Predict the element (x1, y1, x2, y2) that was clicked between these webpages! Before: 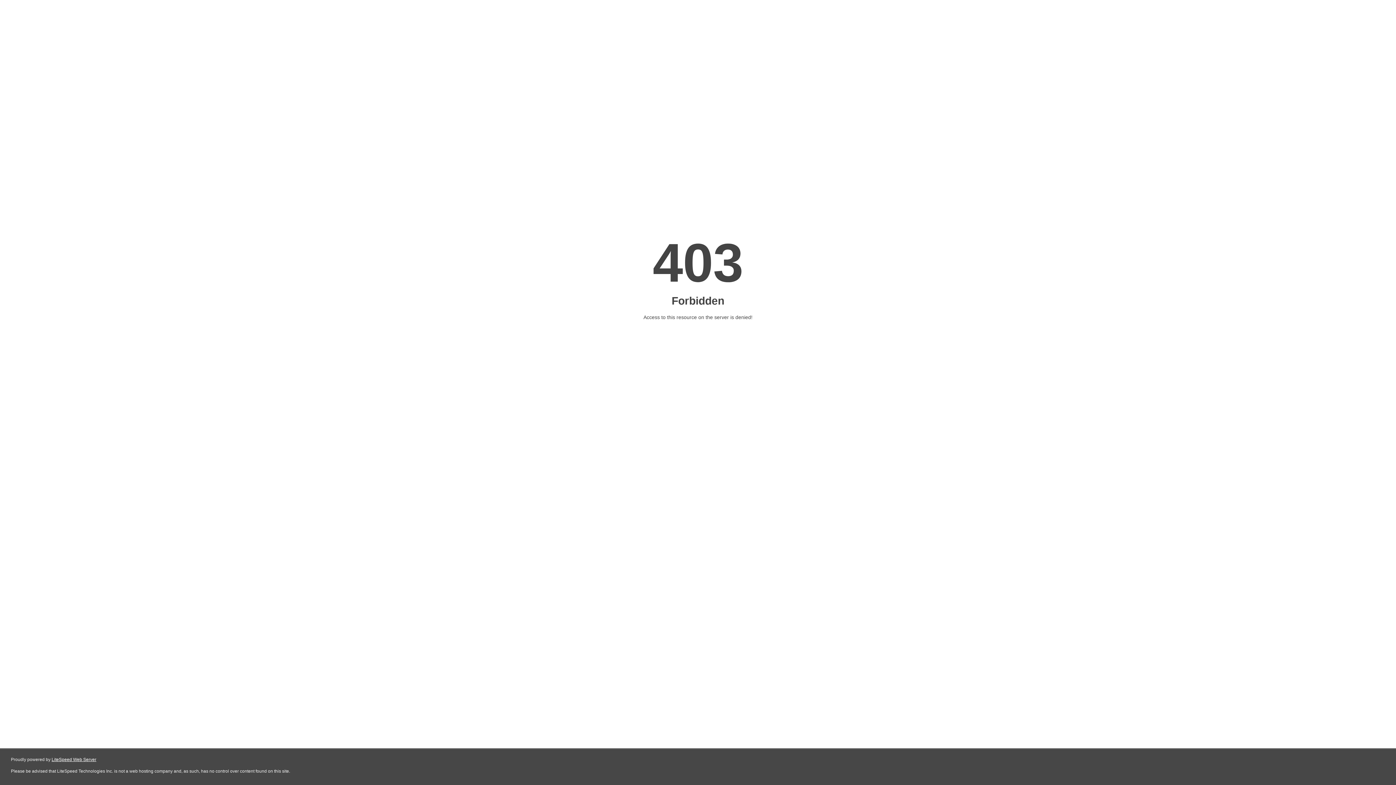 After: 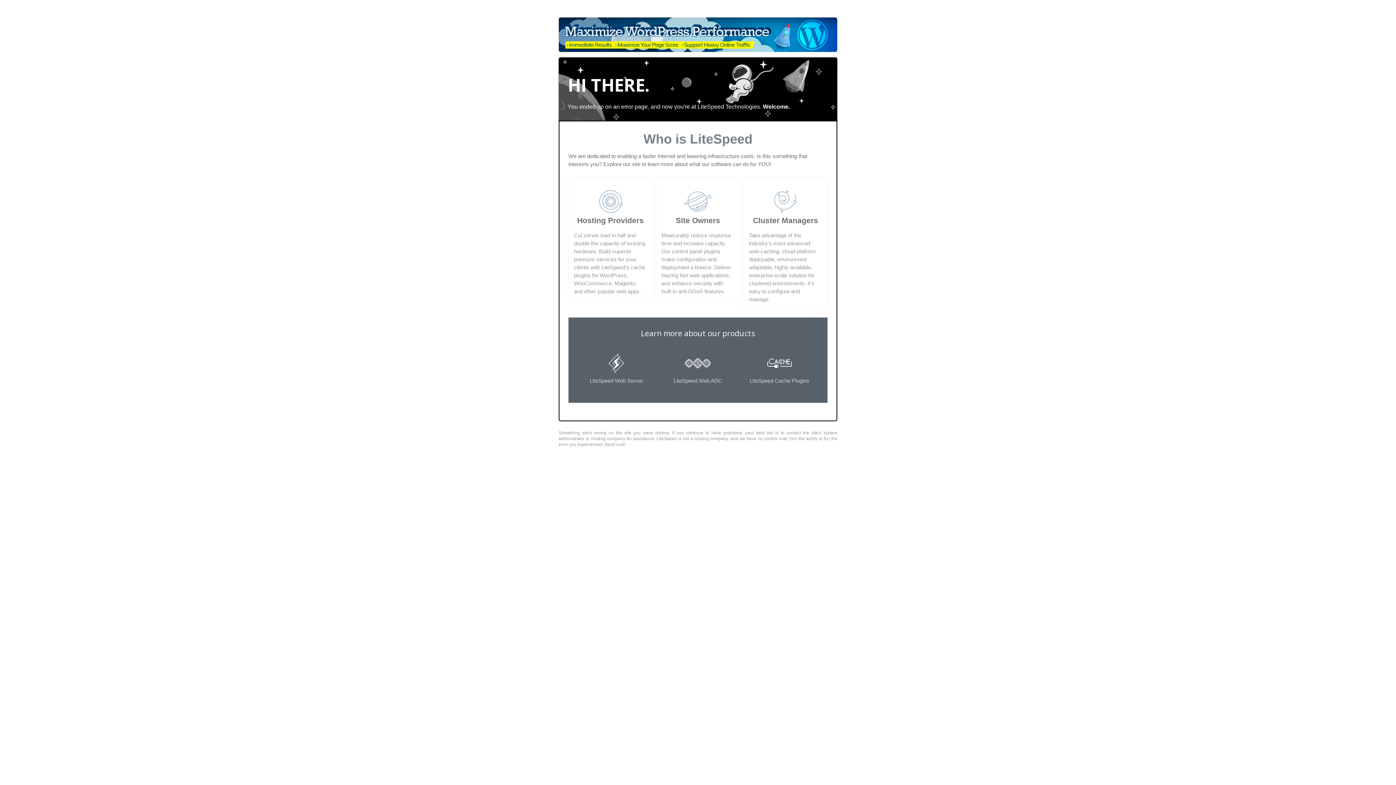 Action: label: LiteSpeed Web Server bbox: (51, 757, 96, 762)